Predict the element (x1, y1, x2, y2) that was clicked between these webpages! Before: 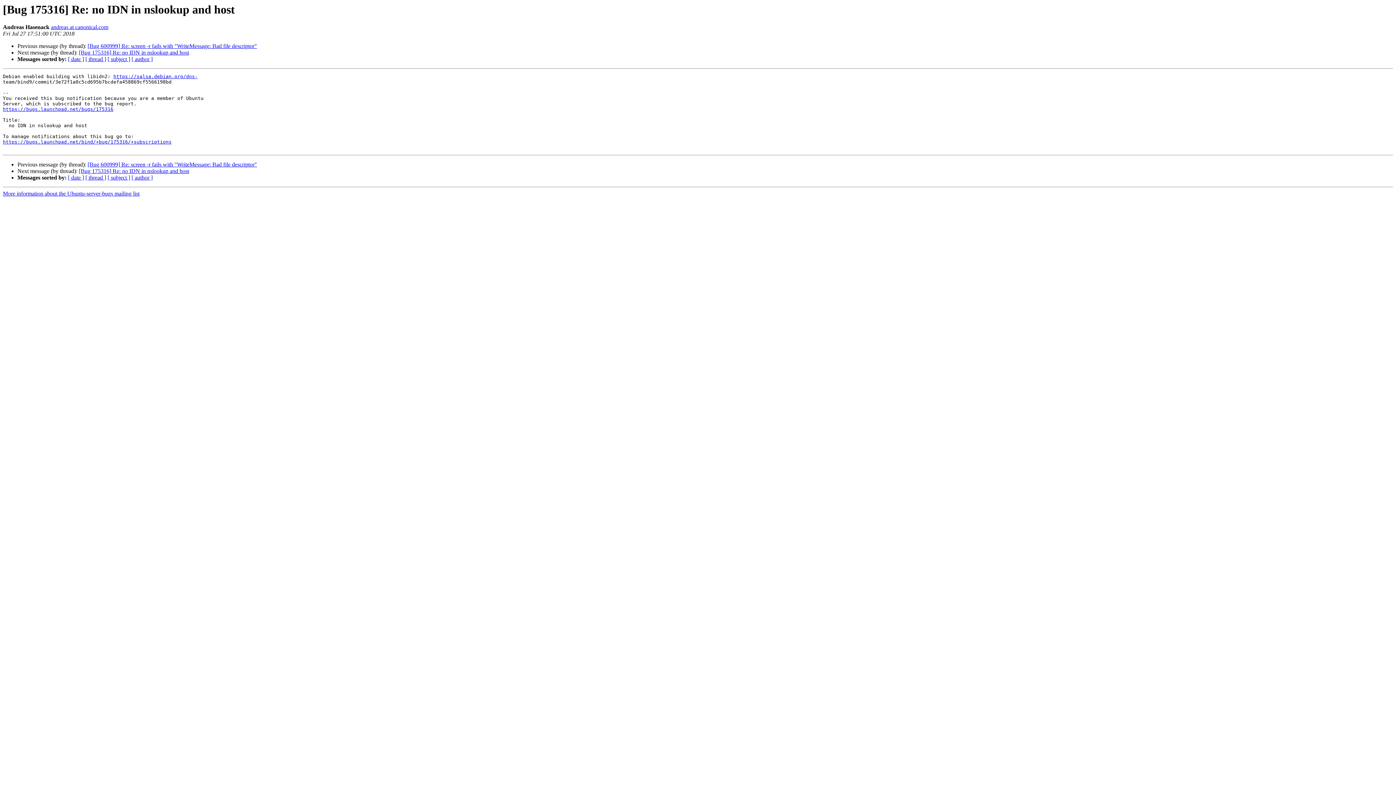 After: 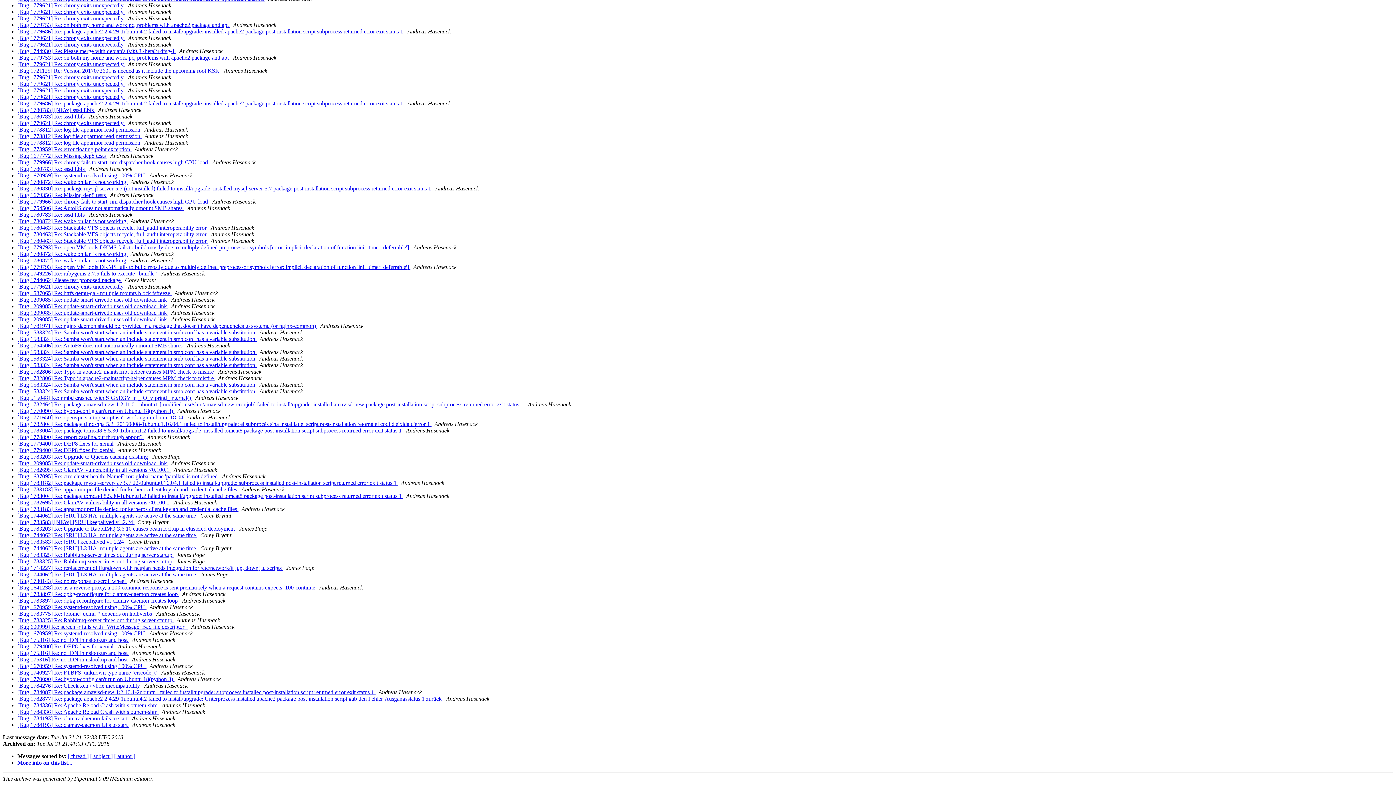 Action: label: [ date ] bbox: (68, 174, 84, 180)